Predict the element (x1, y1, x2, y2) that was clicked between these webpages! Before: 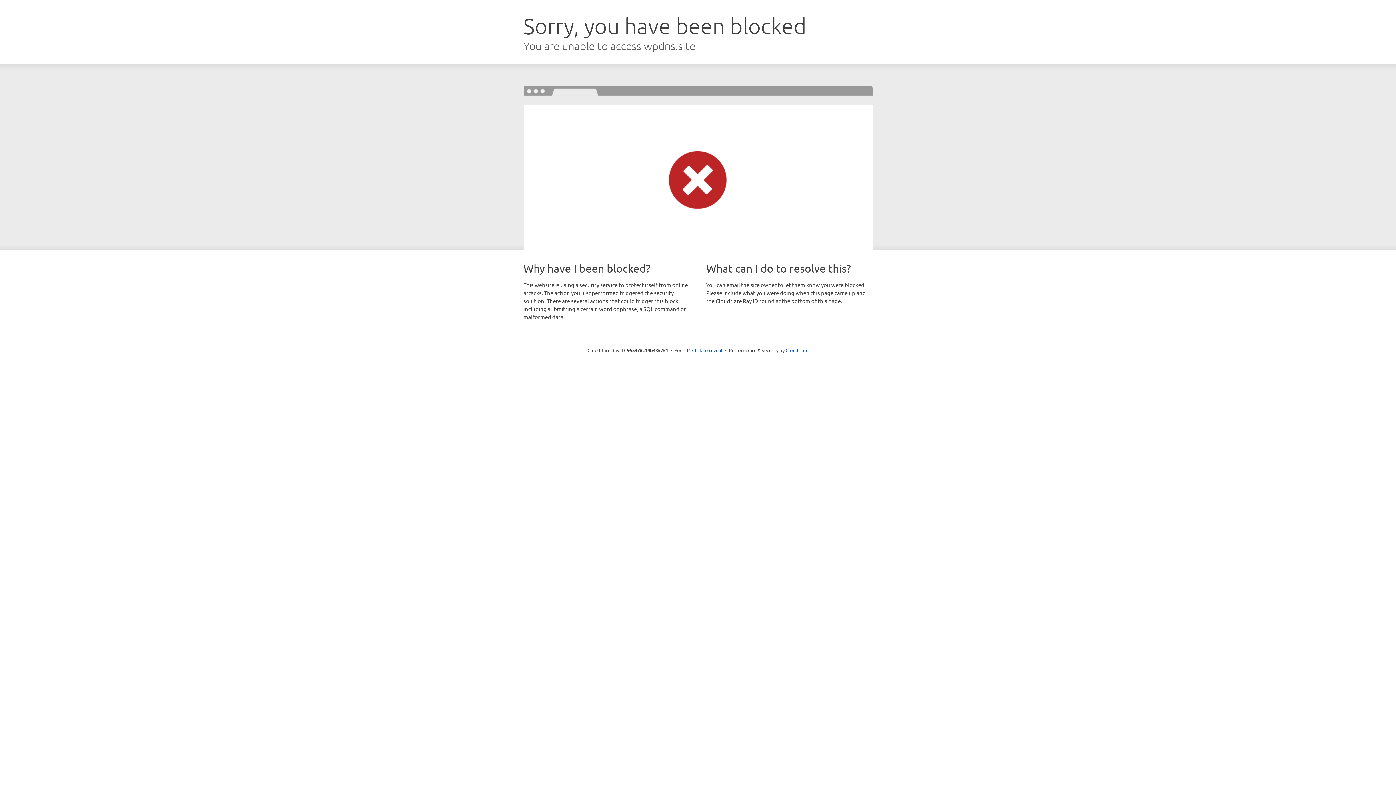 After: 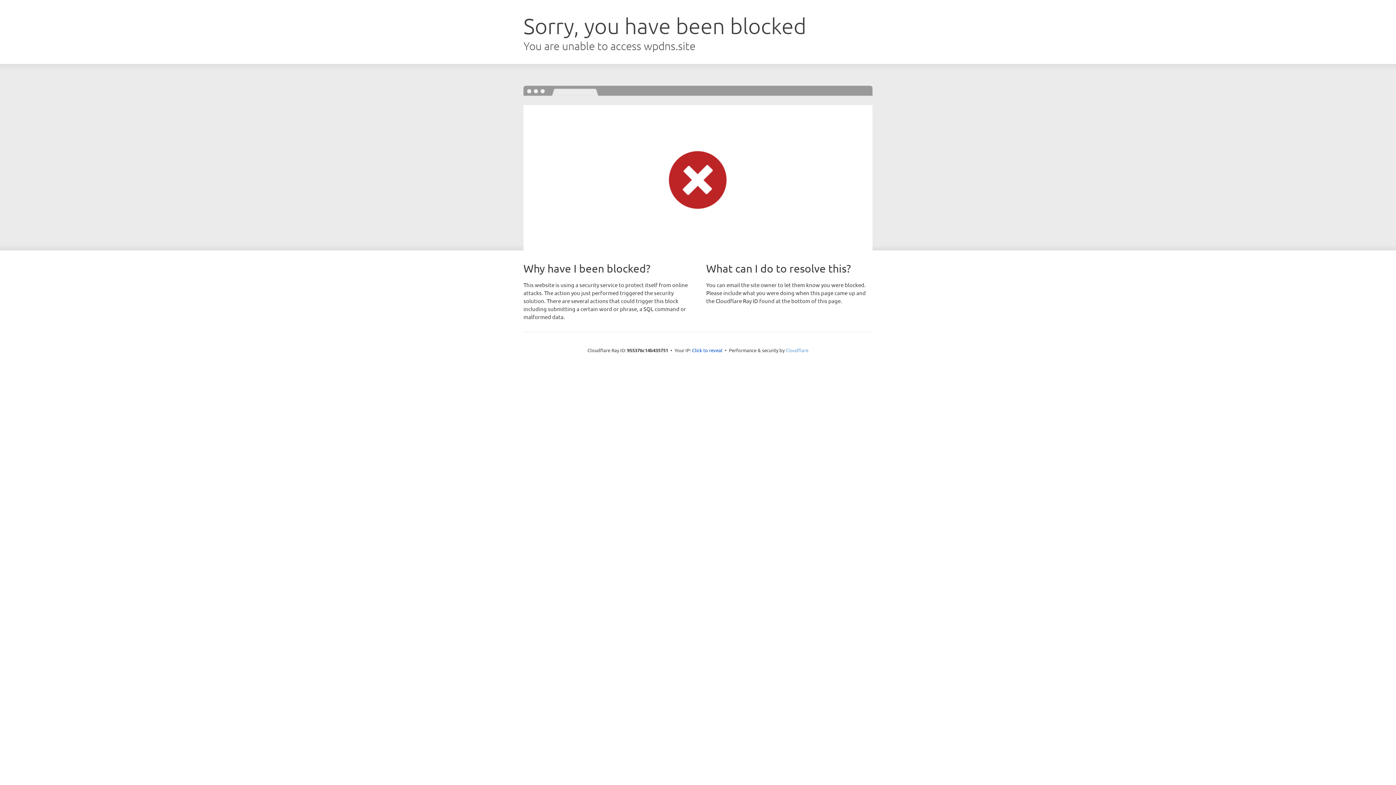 Action: bbox: (785, 347, 808, 353) label: Cloudflare